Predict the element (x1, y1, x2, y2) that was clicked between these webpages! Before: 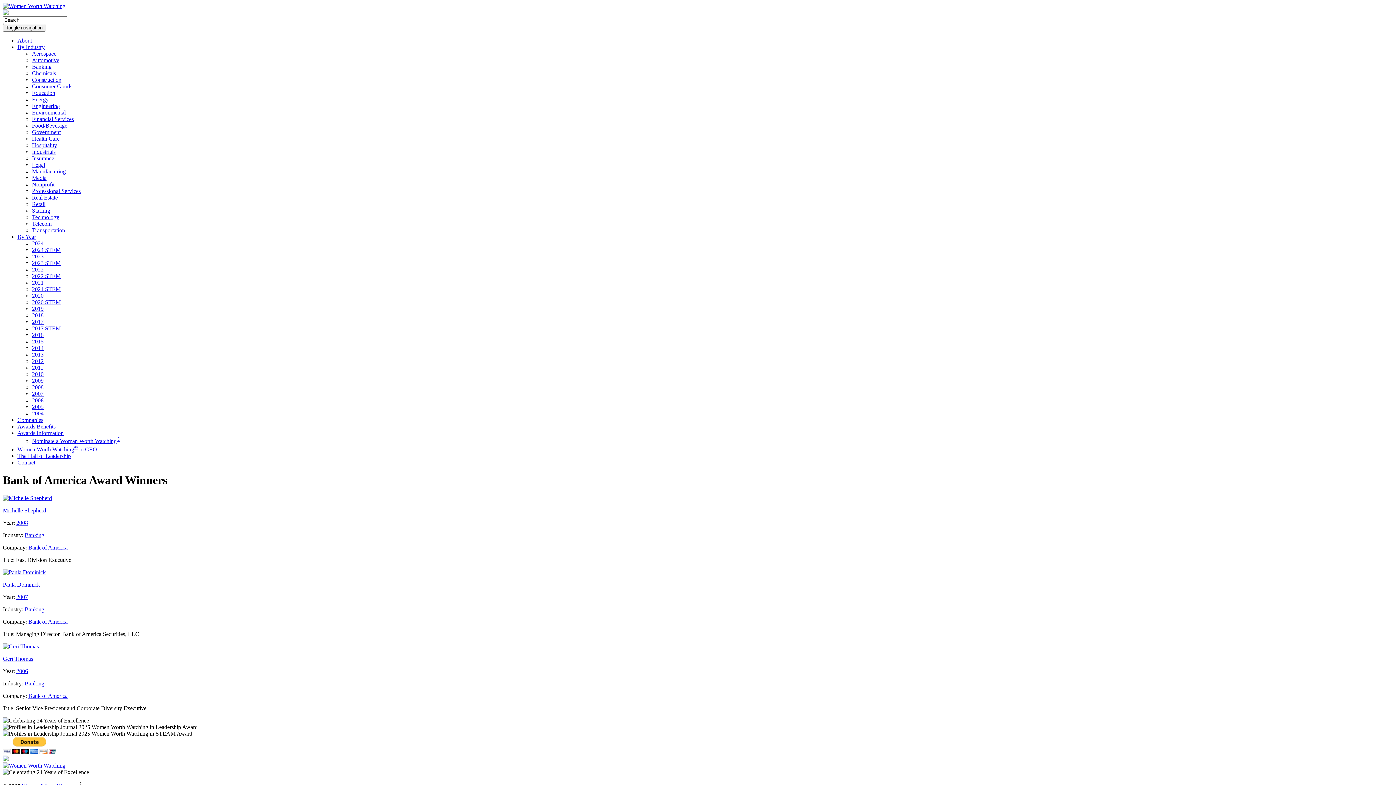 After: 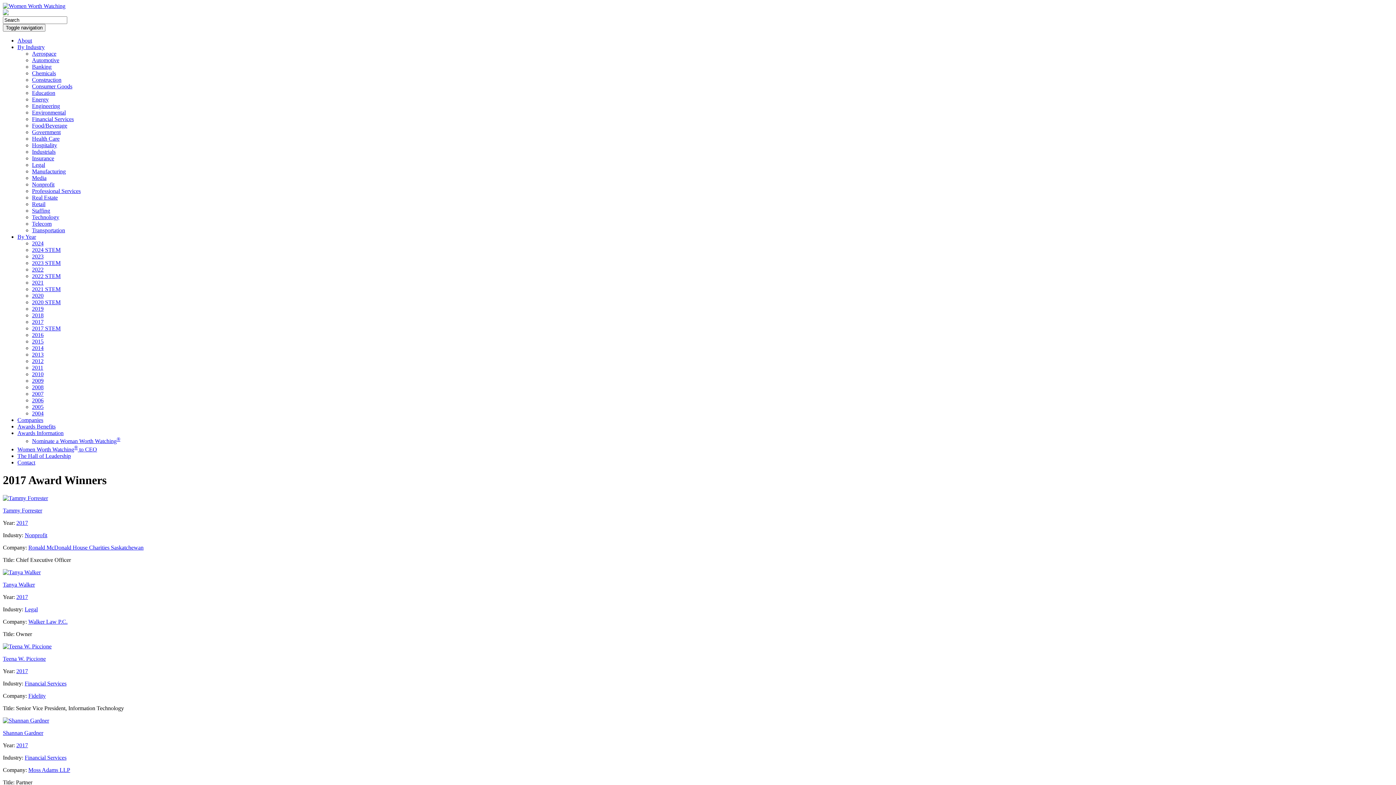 Action: bbox: (32, 318, 43, 325) label: 2017